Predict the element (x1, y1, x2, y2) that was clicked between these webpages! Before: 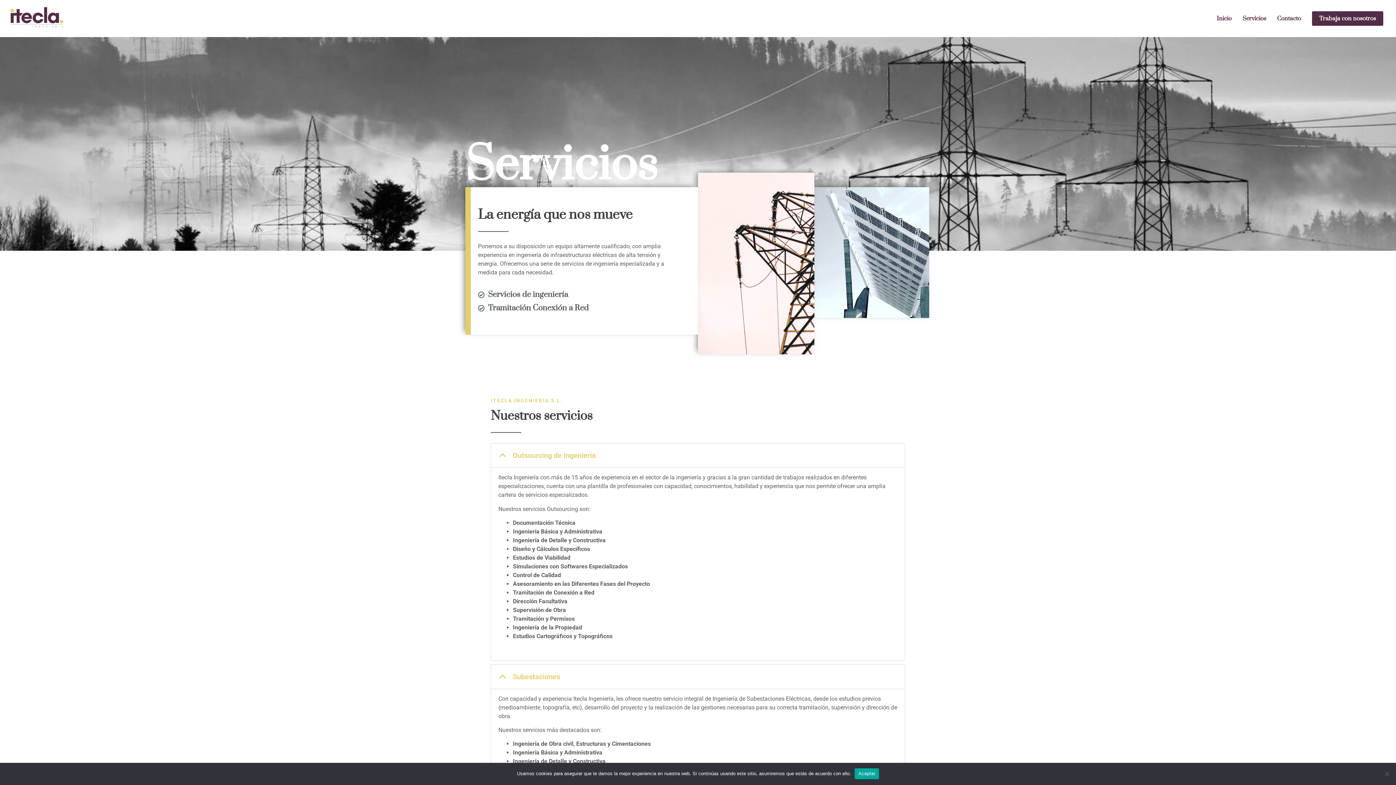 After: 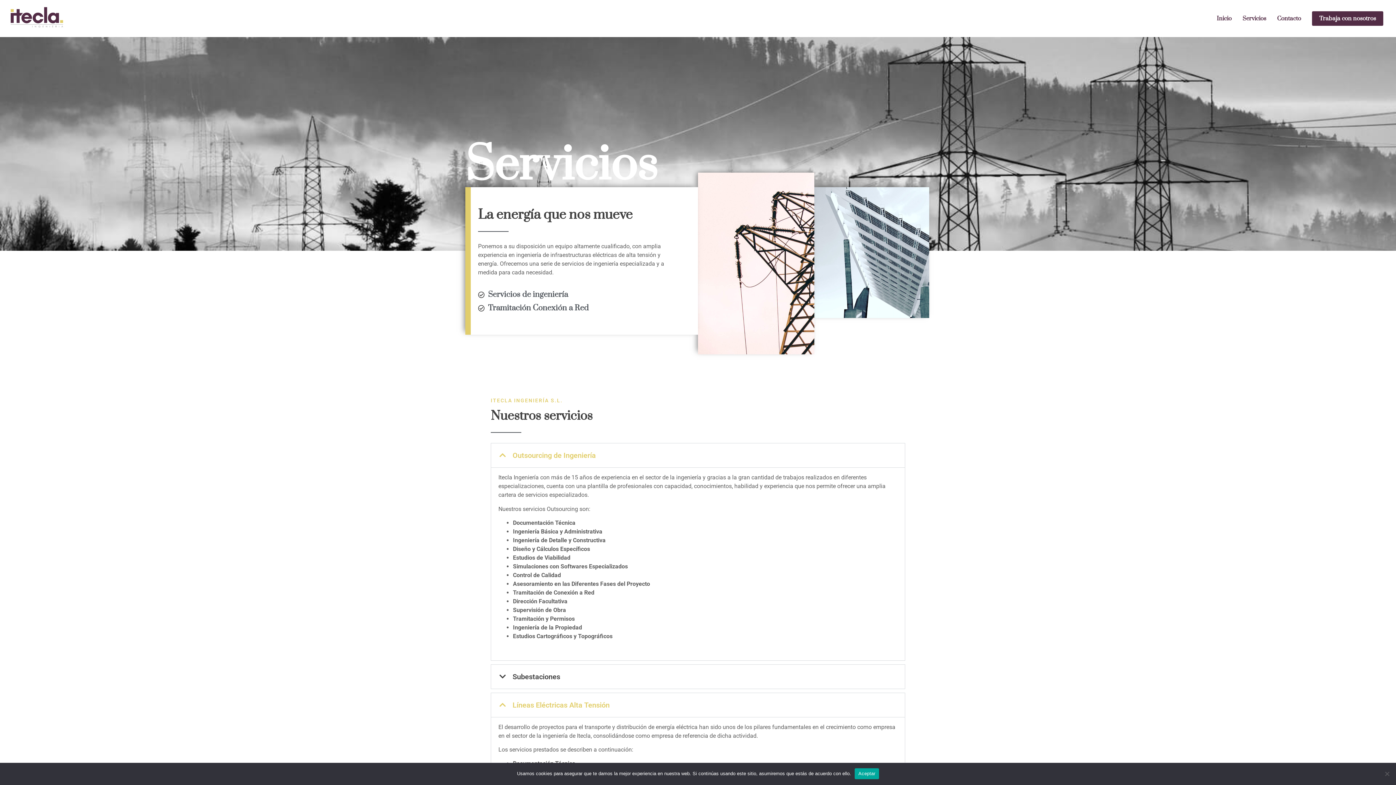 Action: label: Subestaciones bbox: (491, 664, 905, 688)